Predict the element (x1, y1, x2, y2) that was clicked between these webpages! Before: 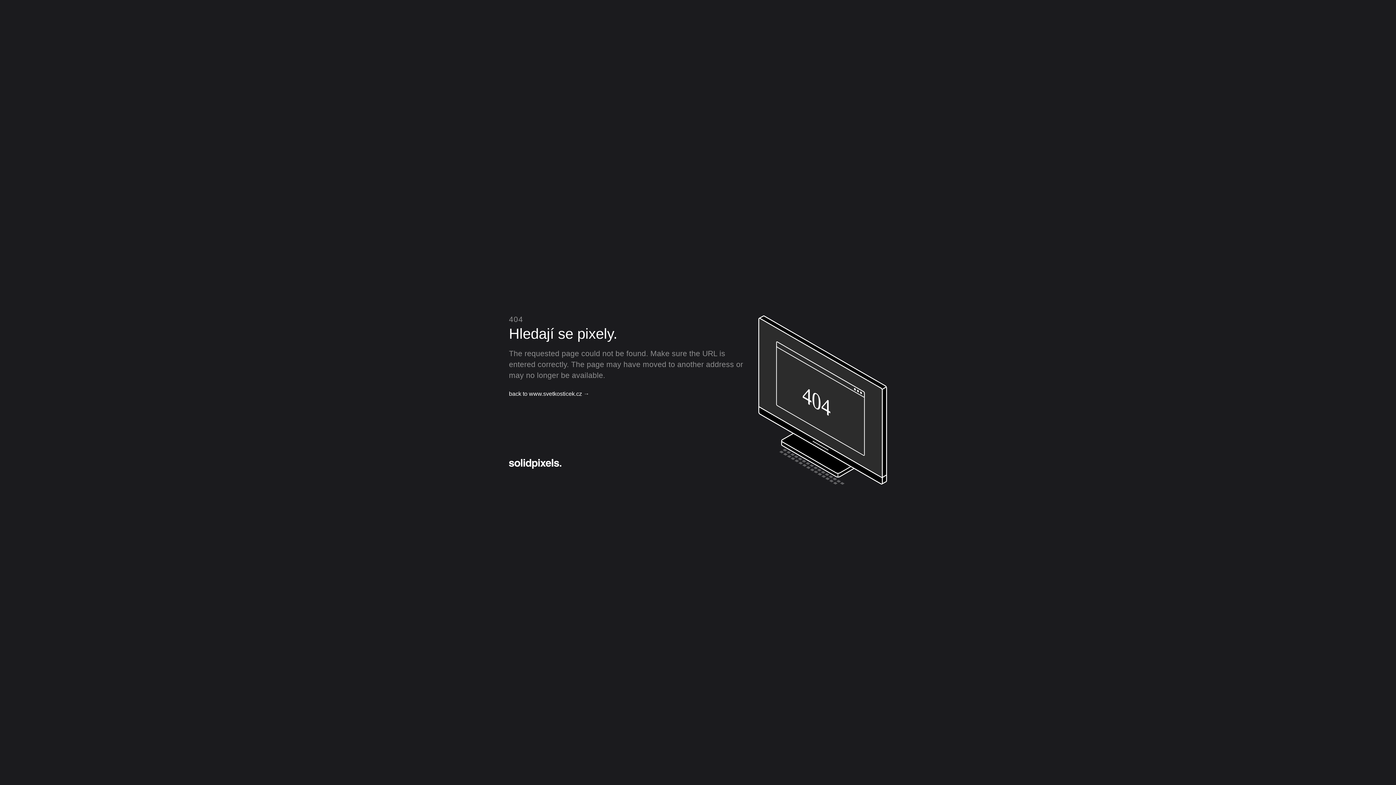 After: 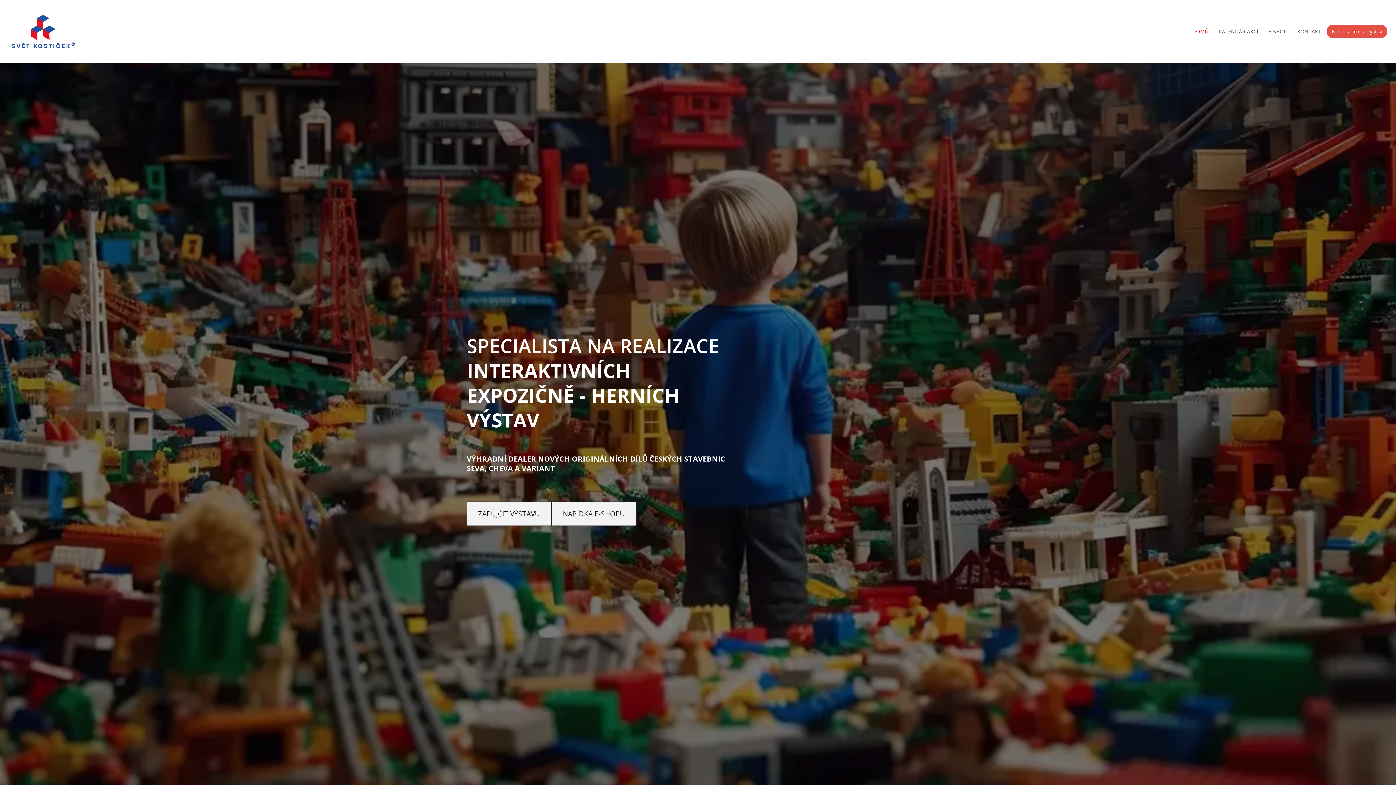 Action: bbox: (509, 389, 589, 398) label: back to www.svetkosticek.cz →